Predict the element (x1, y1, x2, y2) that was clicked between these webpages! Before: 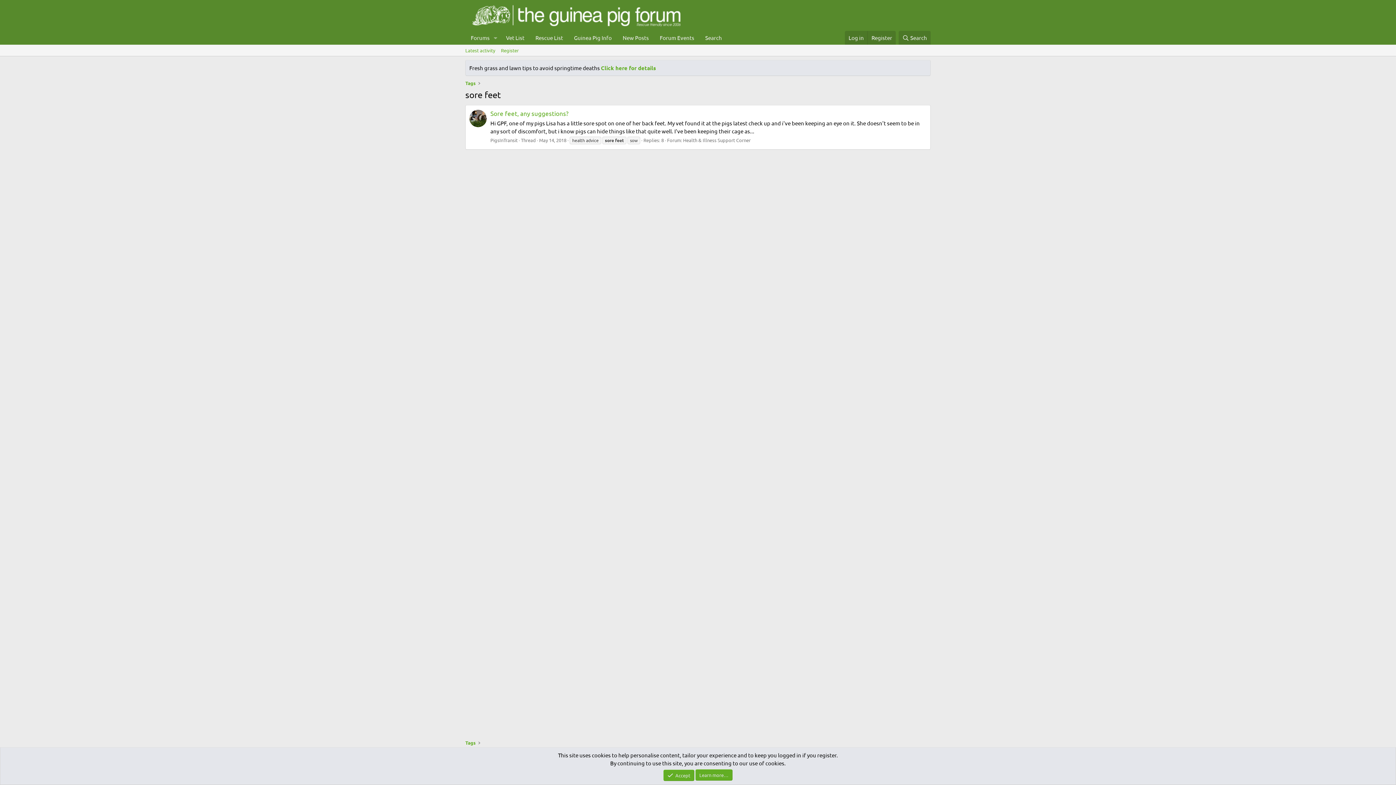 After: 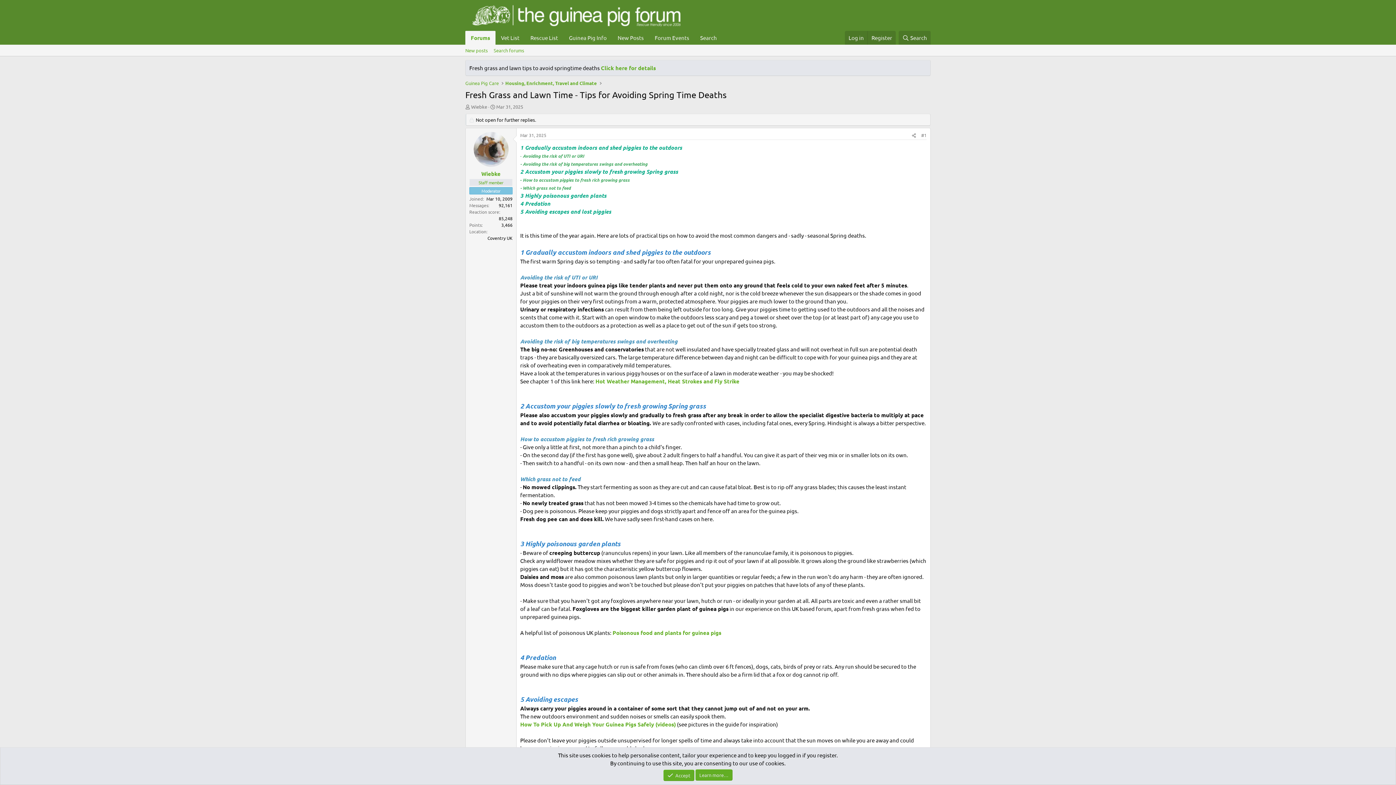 Action: label: Click here for details bbox: (601, 64, 656, 71)